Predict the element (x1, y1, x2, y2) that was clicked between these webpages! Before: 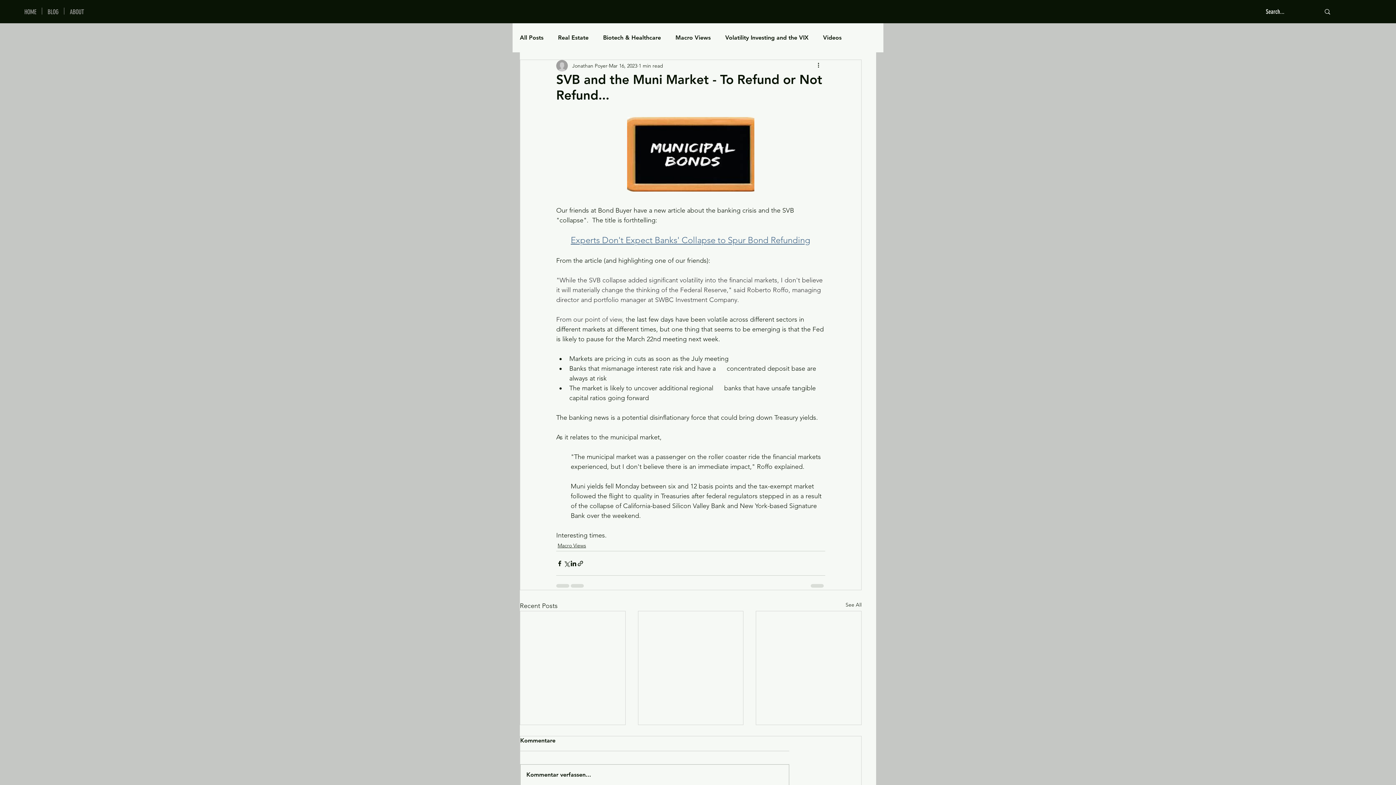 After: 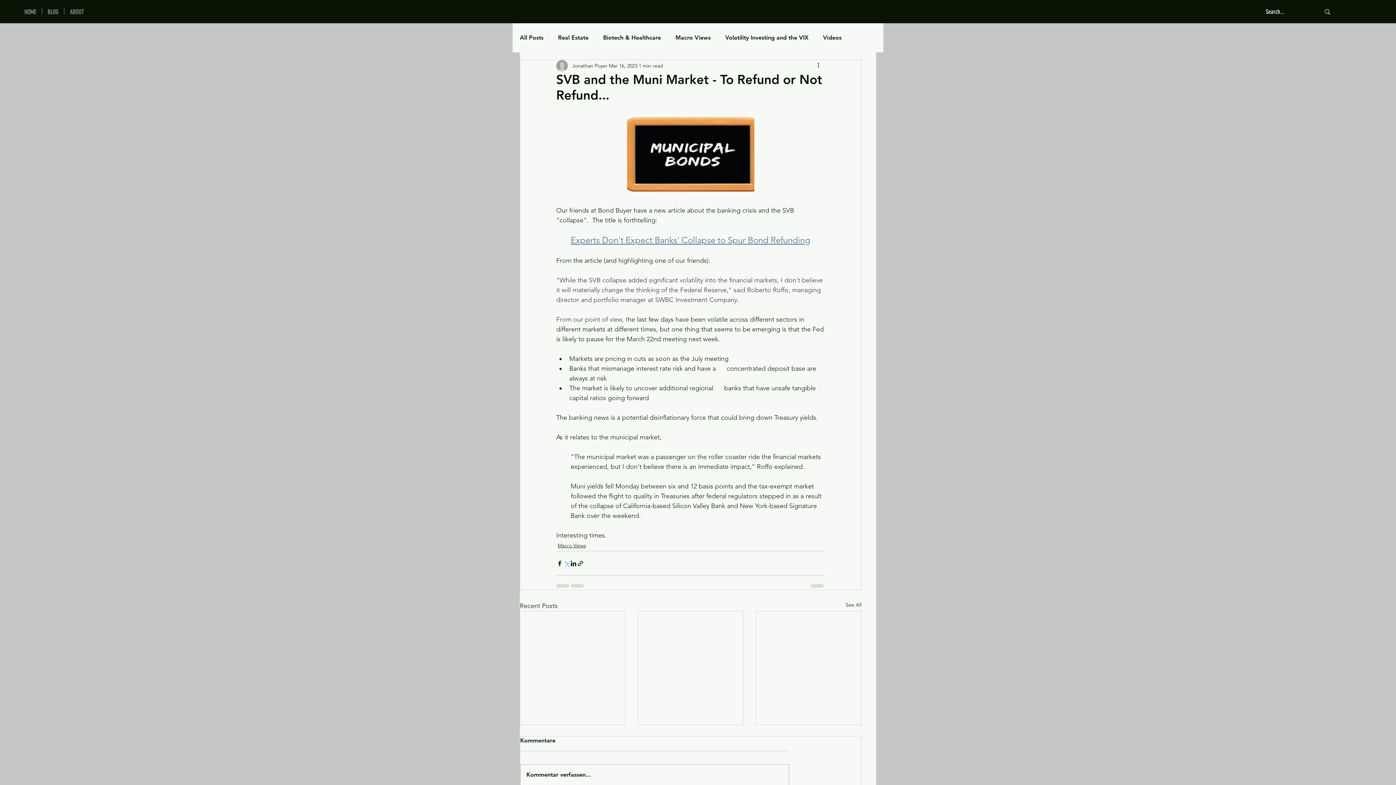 Action: label: Share via X (Twitter) bbox: (563, 560, 570, 567)